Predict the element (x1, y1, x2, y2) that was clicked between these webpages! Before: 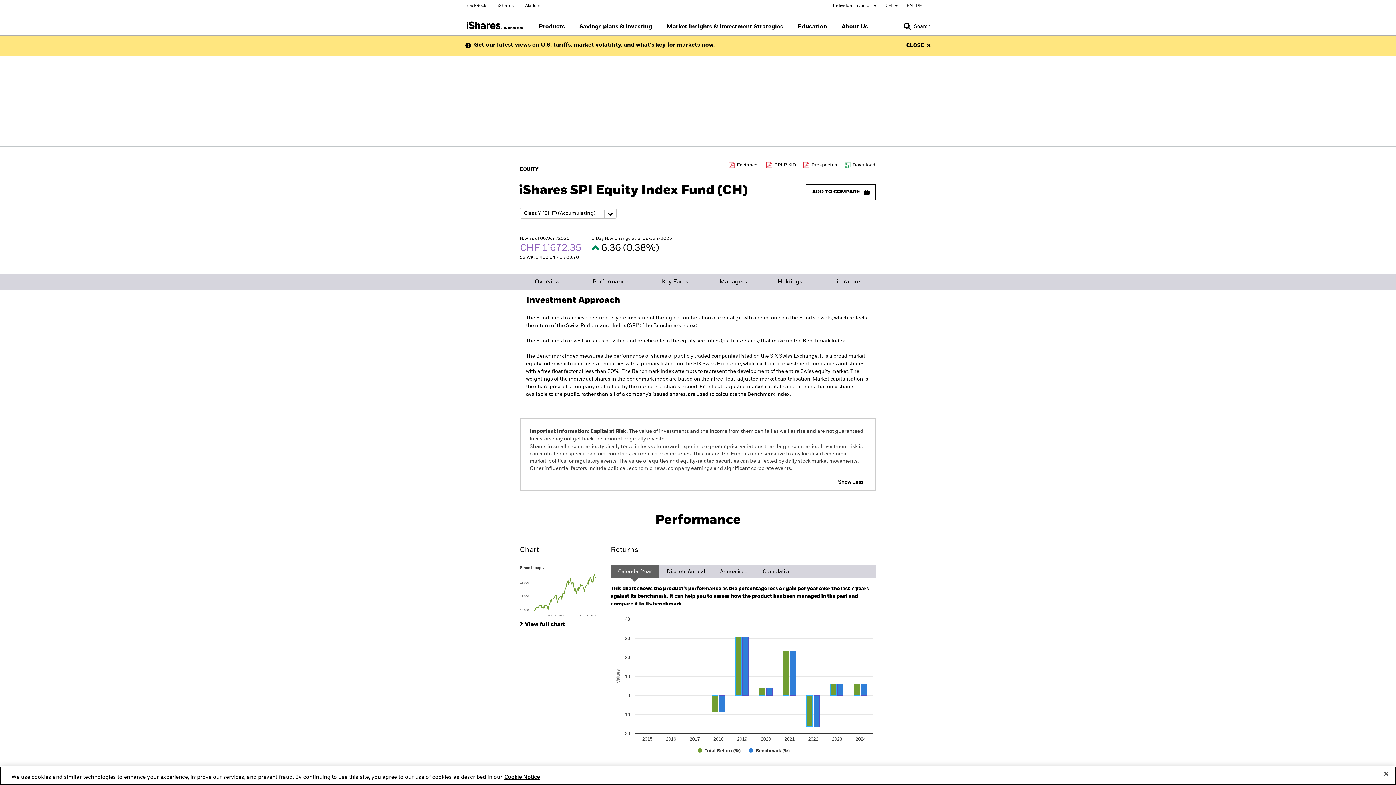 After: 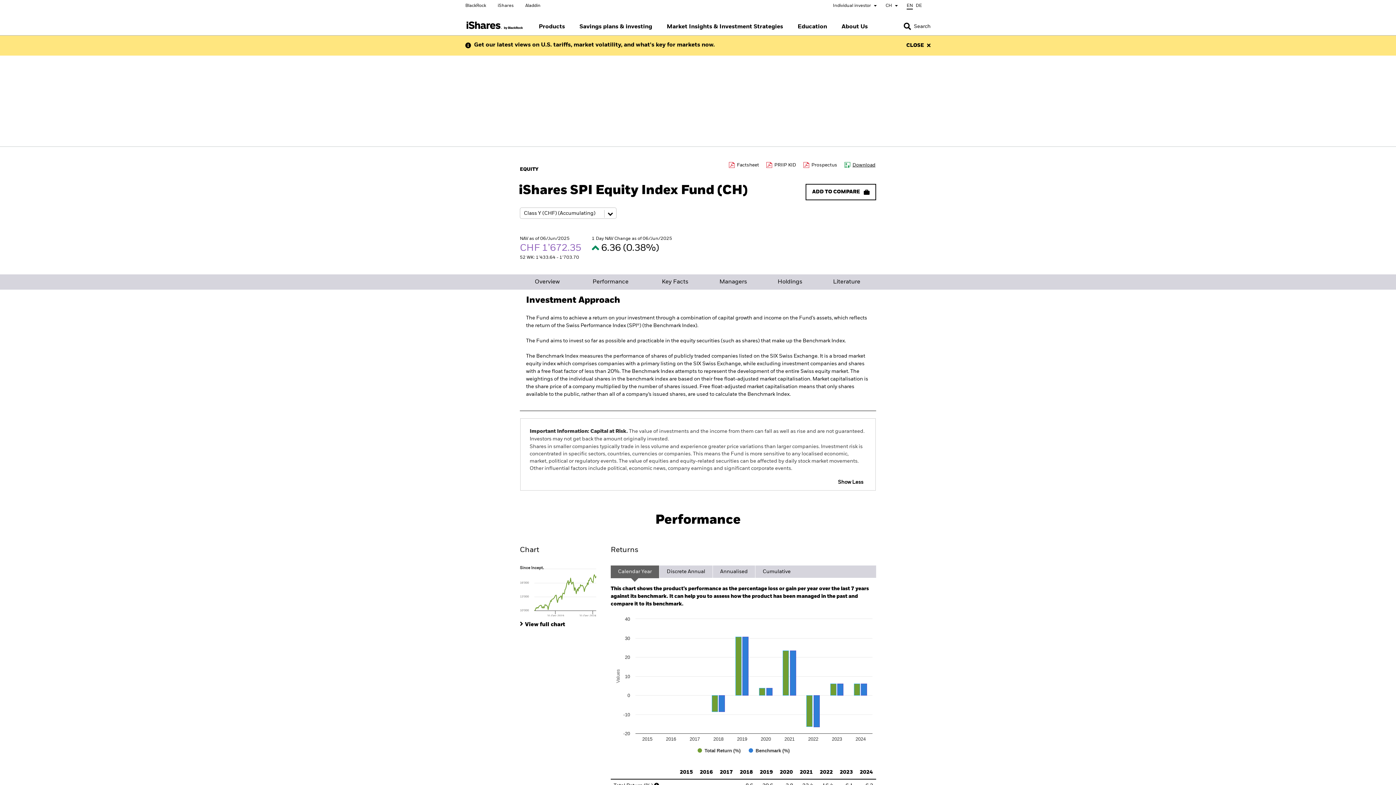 Action: label: Download data file bbox: (844, 161, 875, 169)